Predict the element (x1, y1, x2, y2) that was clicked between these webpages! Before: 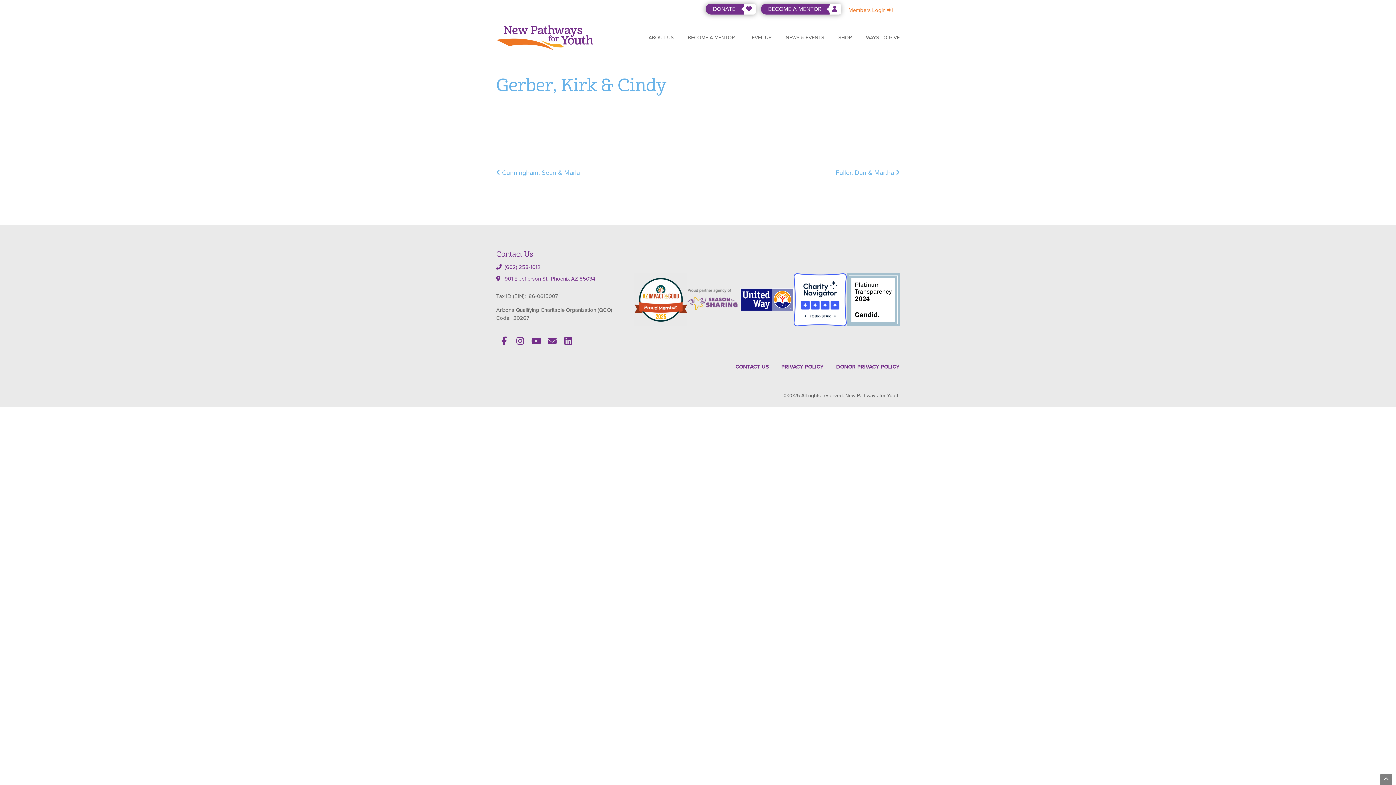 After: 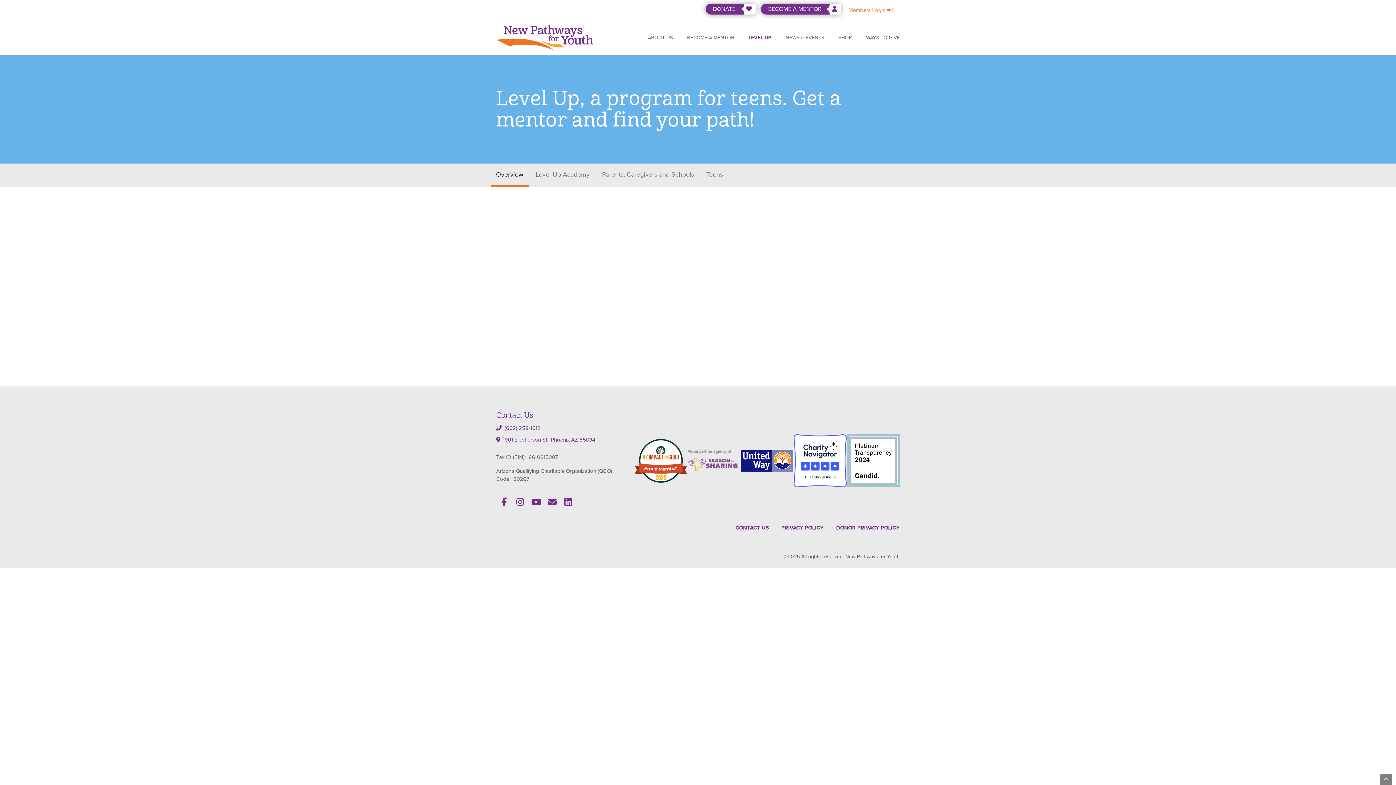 Action: label: LEVEL UP bbox: (743, 30, 777, 45)